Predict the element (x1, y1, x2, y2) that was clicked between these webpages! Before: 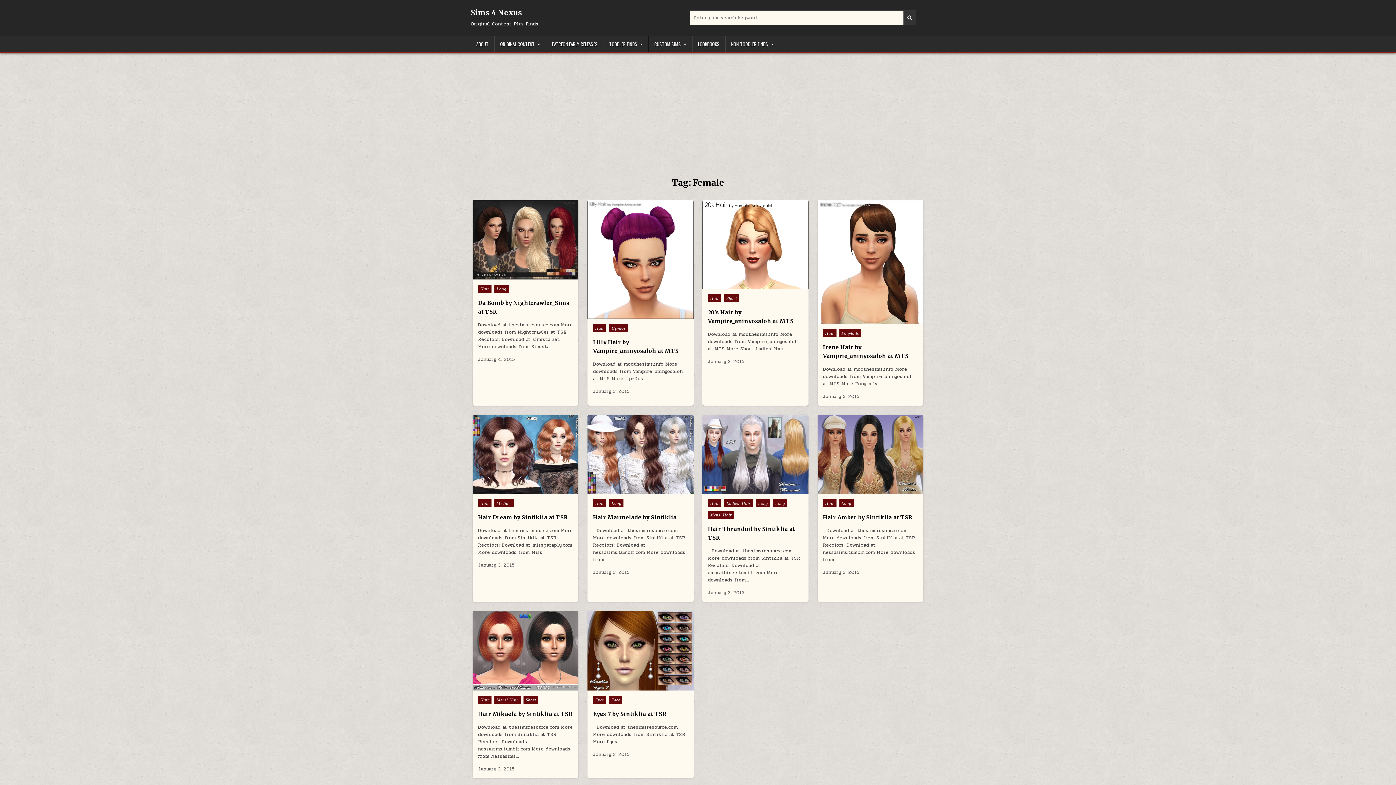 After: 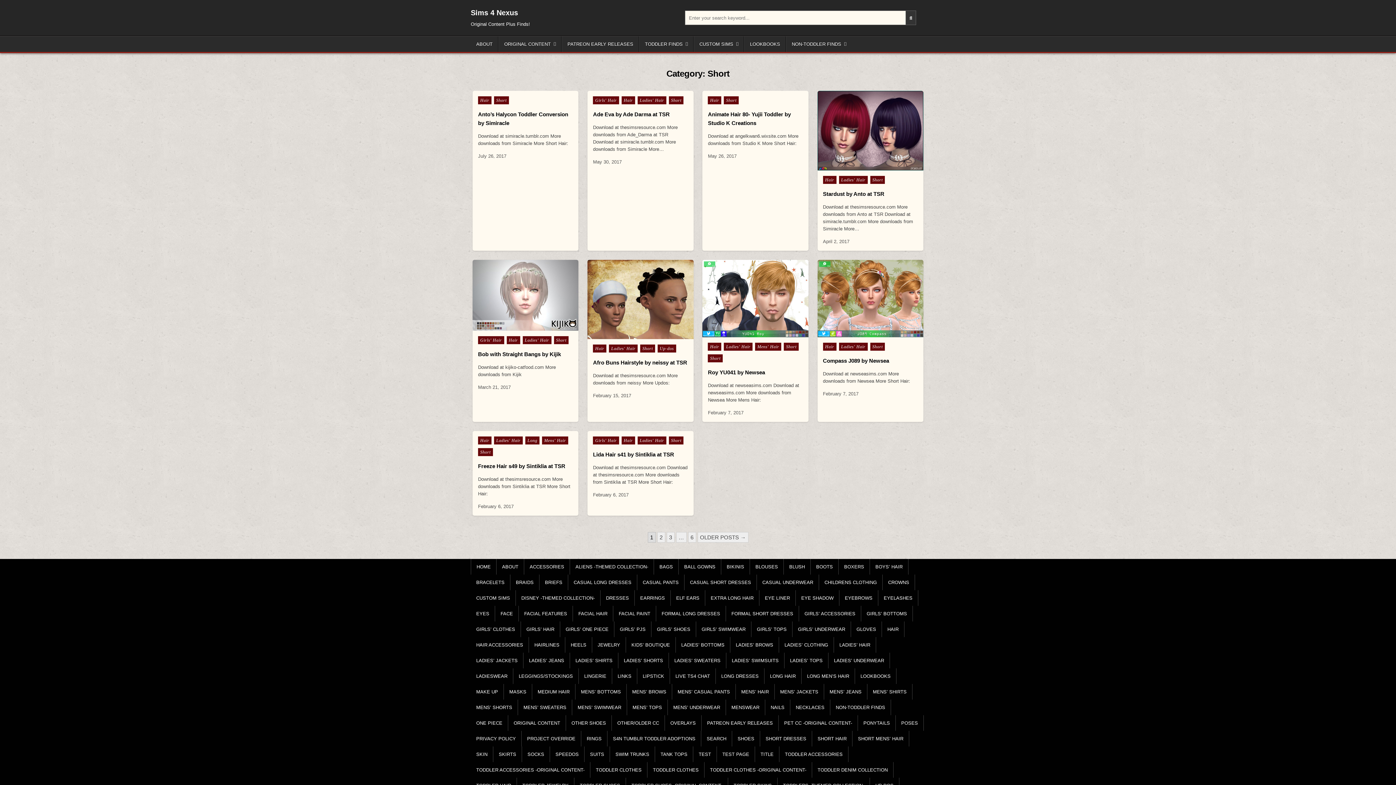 Action: bbox: (523, 696, 538, 704) label: Short